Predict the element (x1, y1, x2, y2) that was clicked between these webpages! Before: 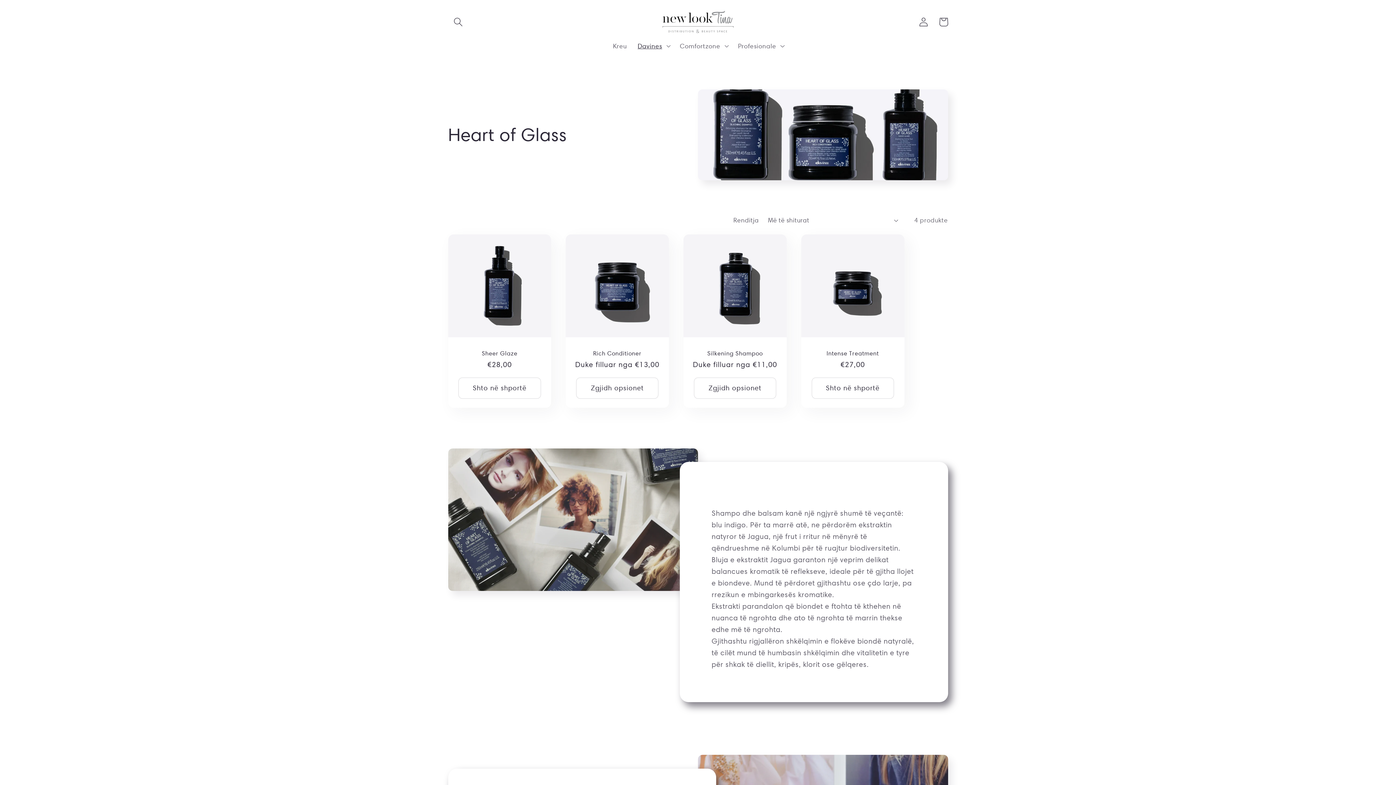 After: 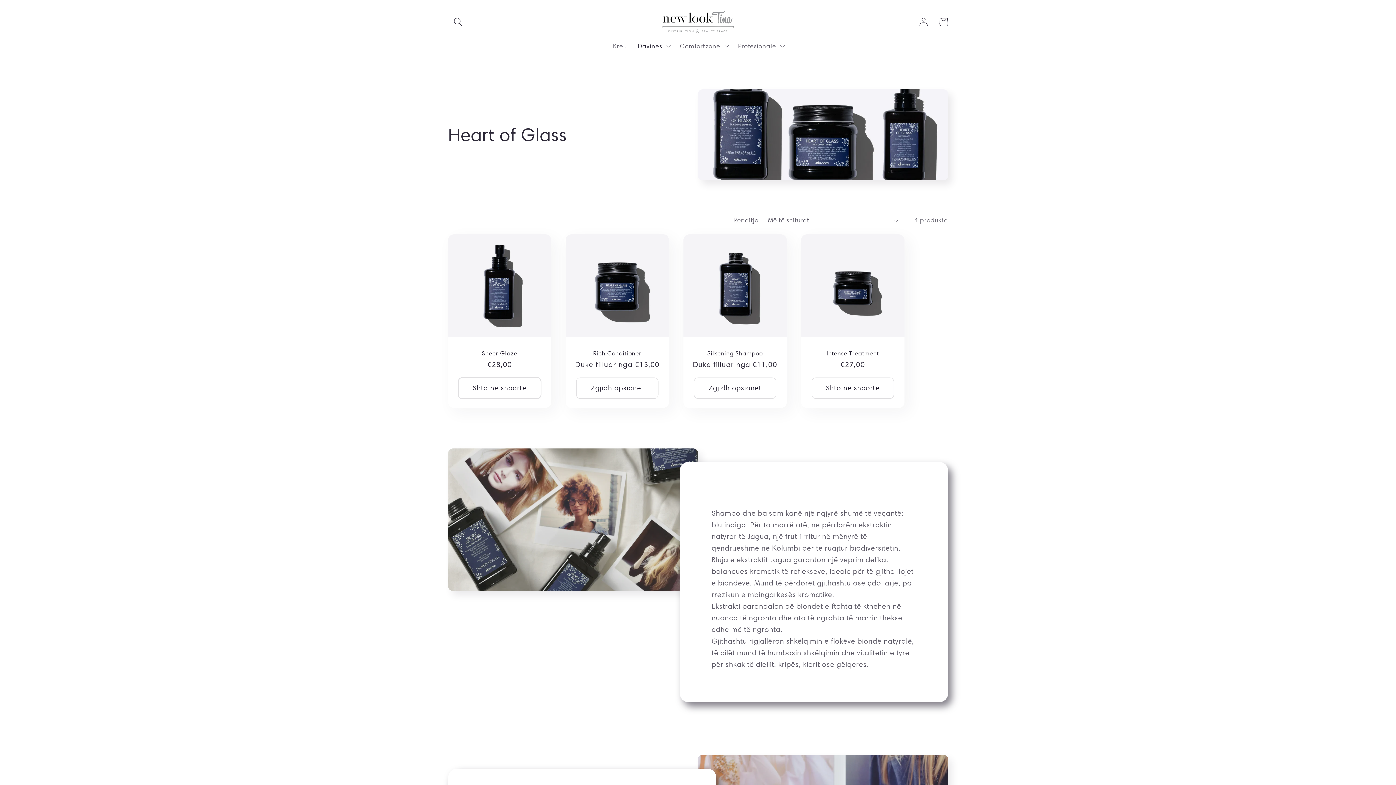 Action: label: Shto në shportë bbox: (458, 377, 540, 398)